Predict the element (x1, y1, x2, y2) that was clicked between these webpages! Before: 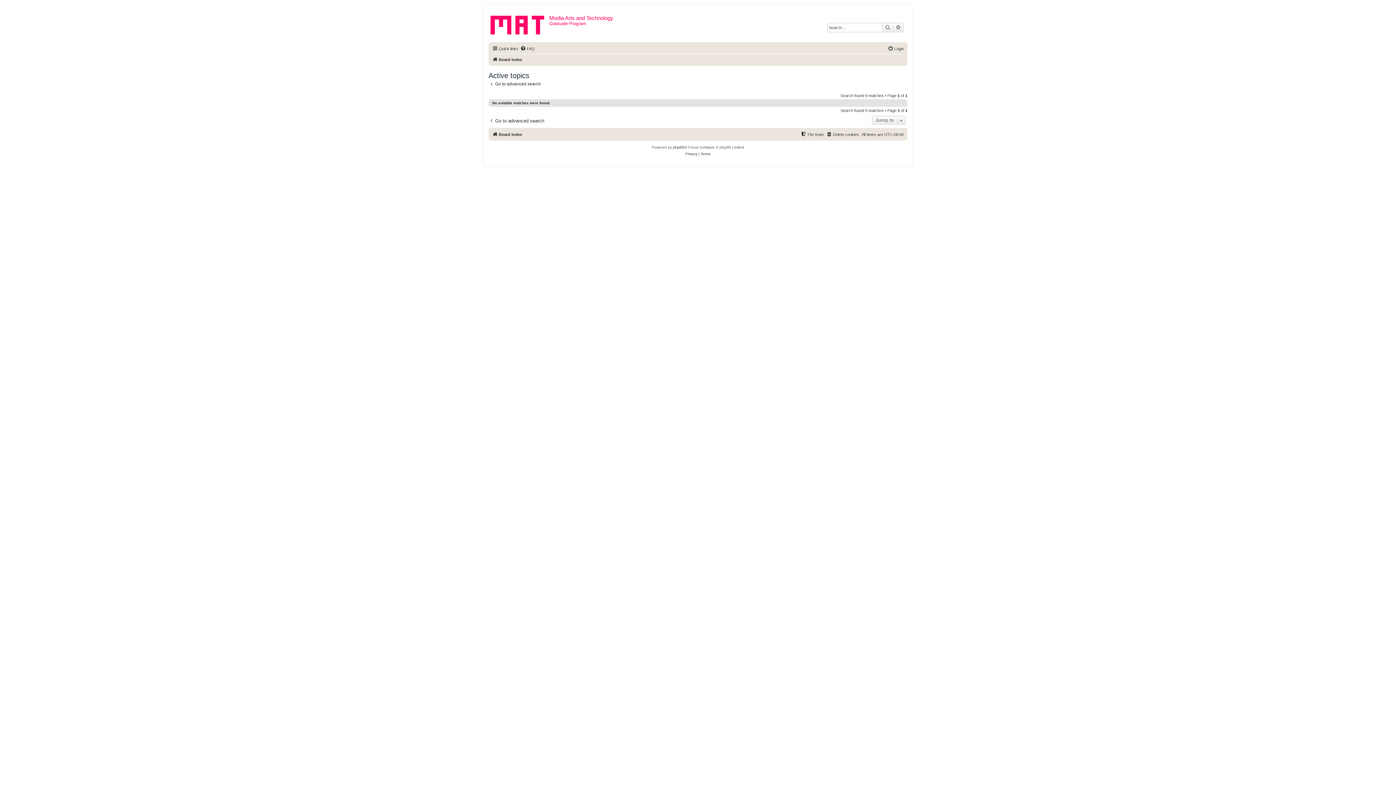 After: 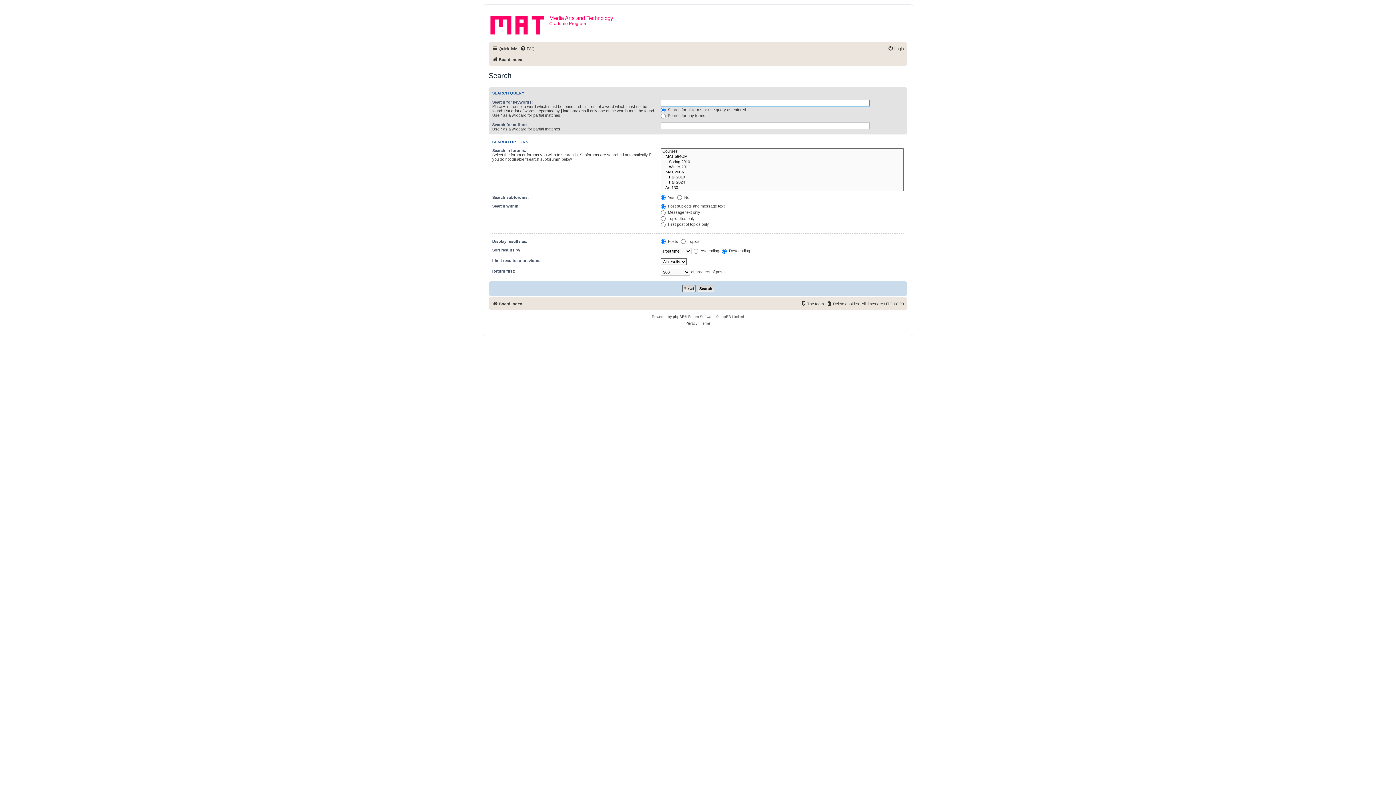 Action: bbox: (488, 81, 541, 86) label: Go to advanced search